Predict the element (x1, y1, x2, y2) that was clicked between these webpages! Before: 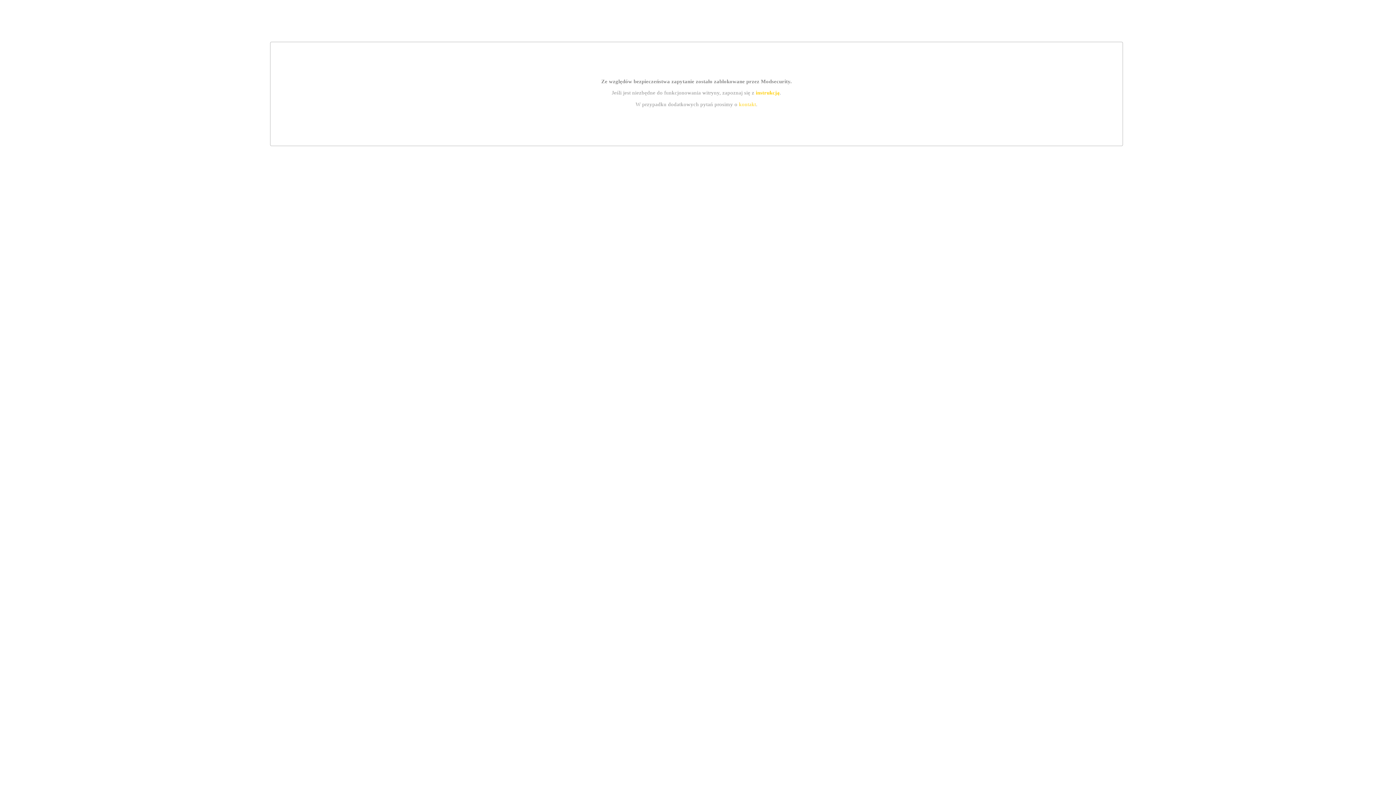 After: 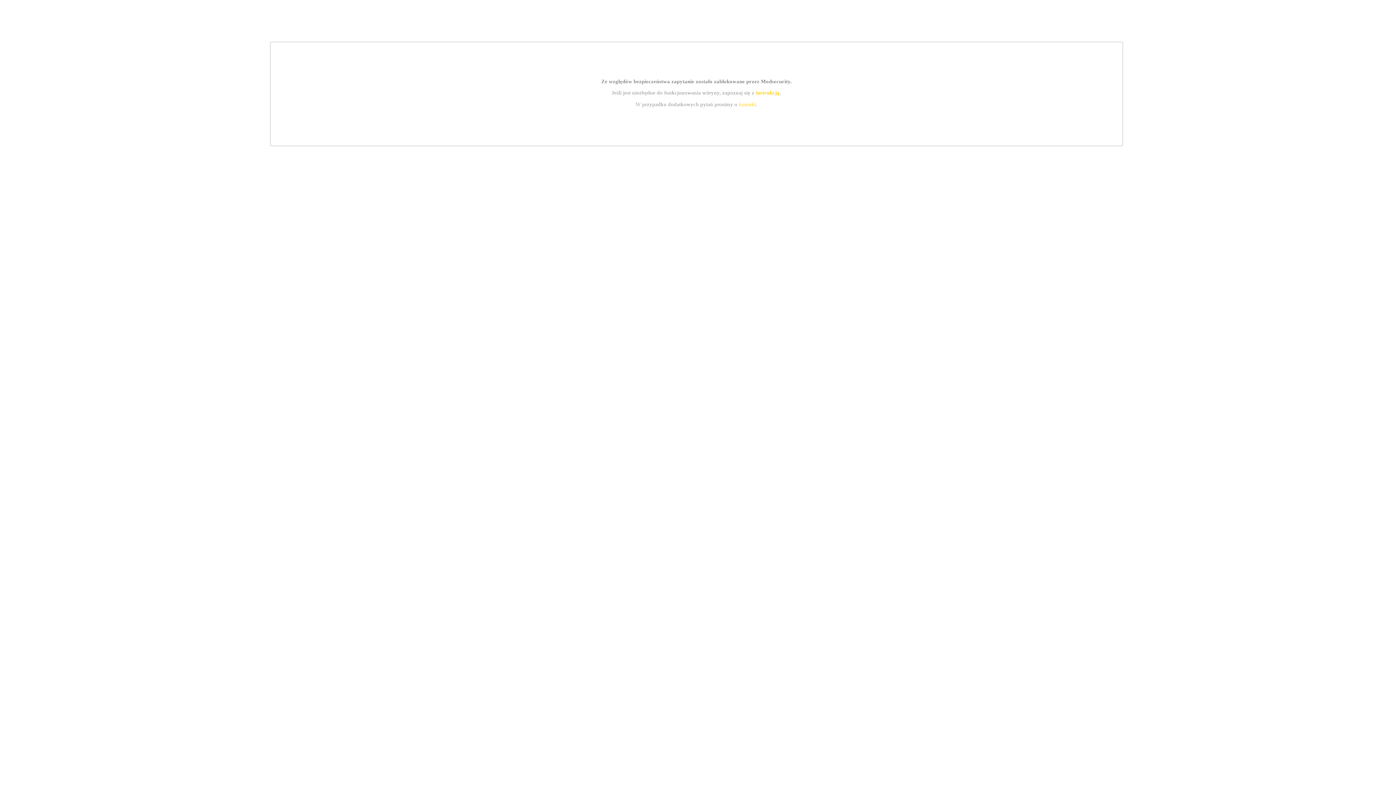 Action: bbox: (739, 101, 756, 107) label: kontakt